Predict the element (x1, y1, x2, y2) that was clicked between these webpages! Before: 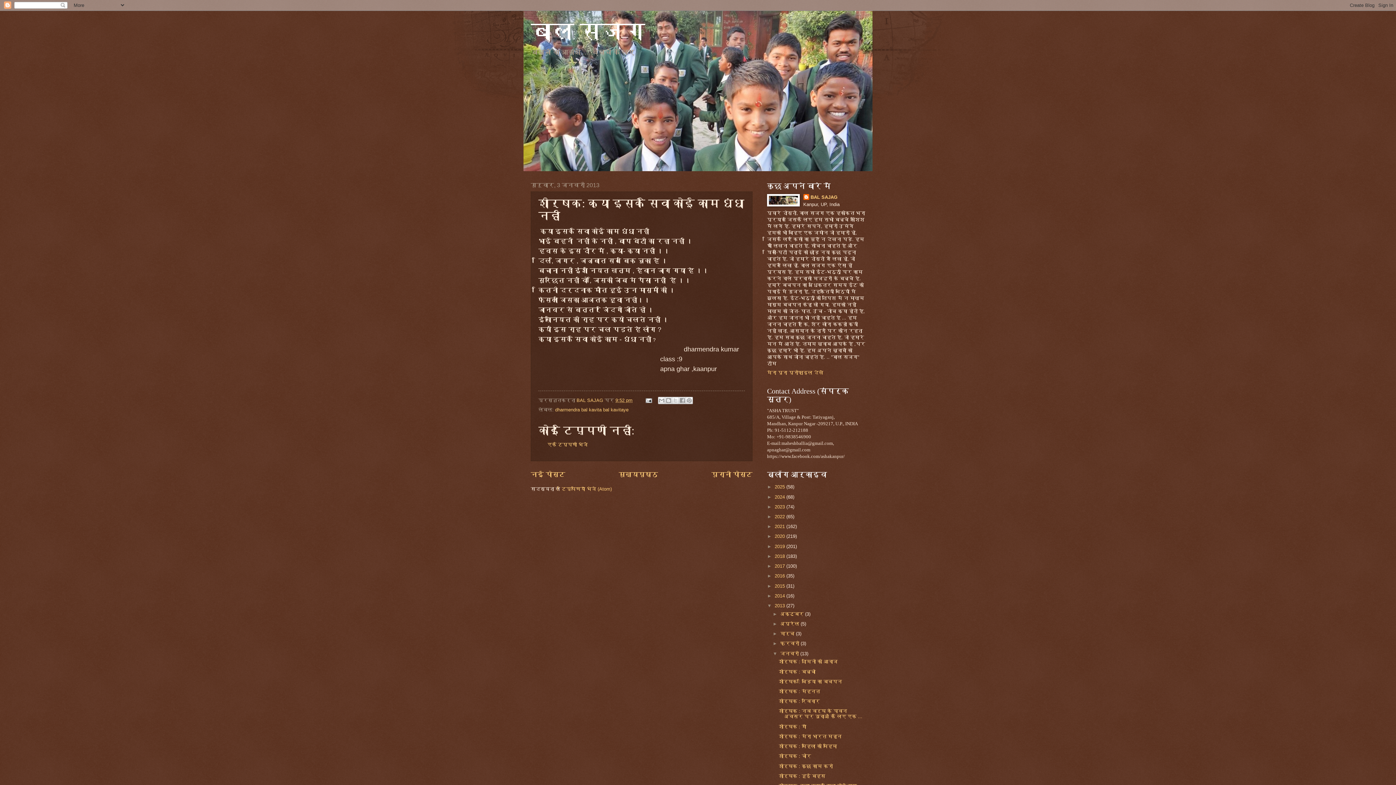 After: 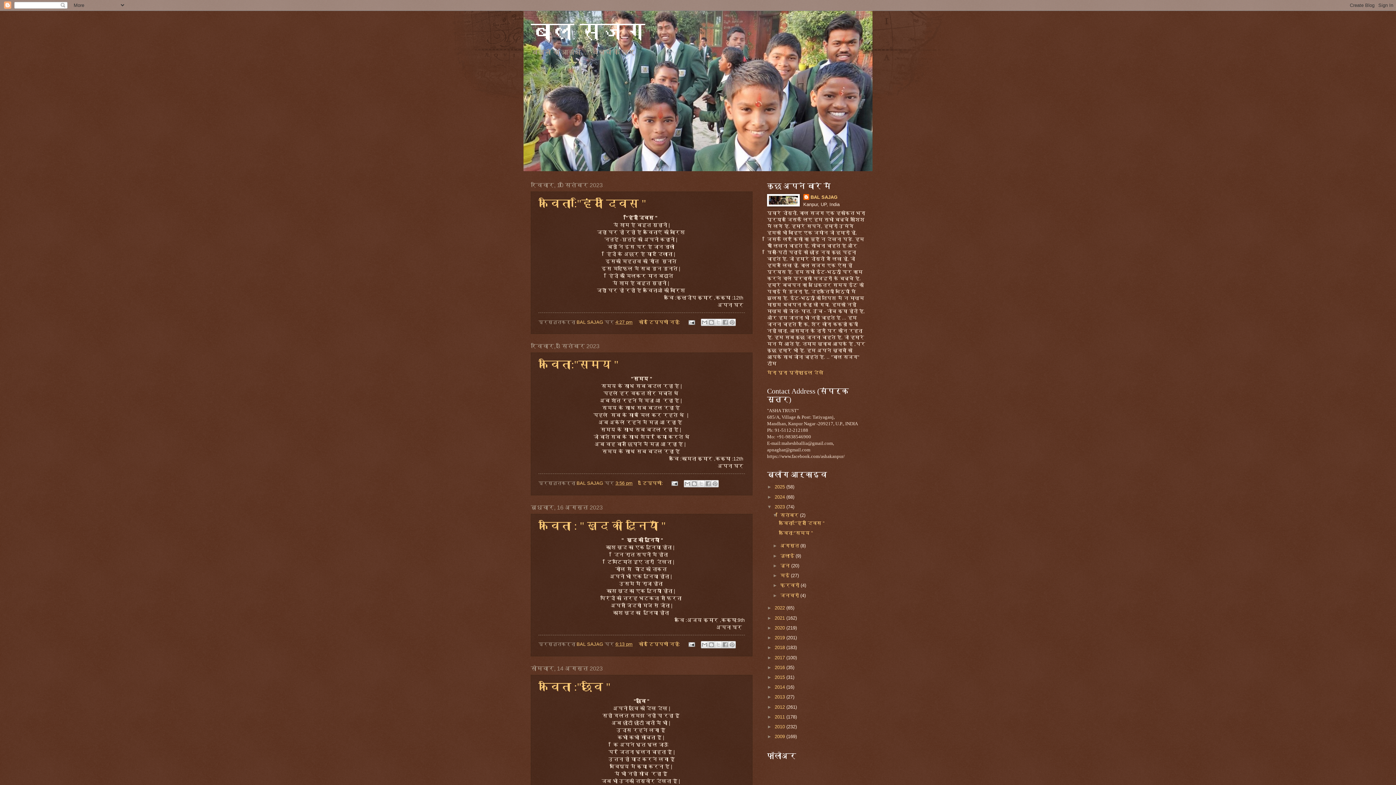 Action: label: 2023  bbox: (774, 504, 786, 509)